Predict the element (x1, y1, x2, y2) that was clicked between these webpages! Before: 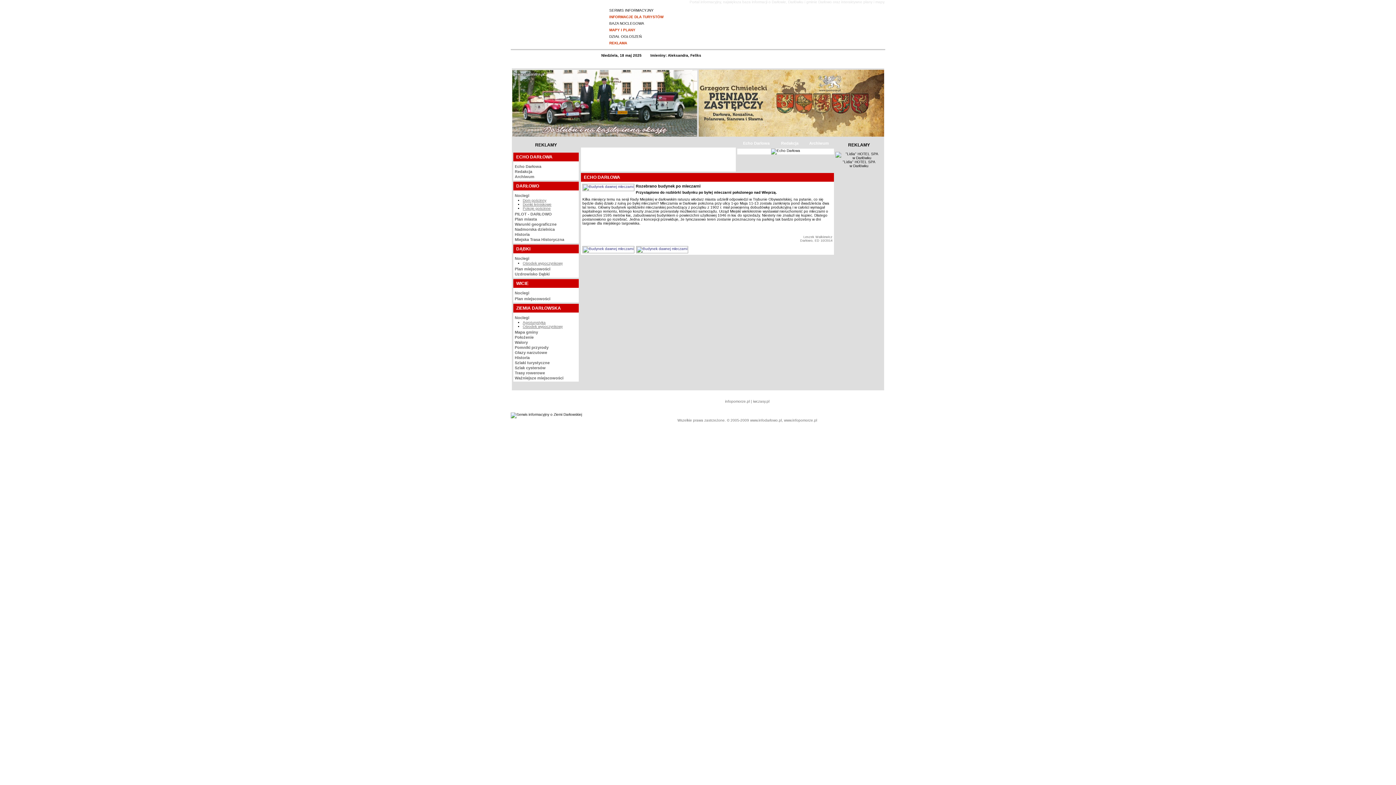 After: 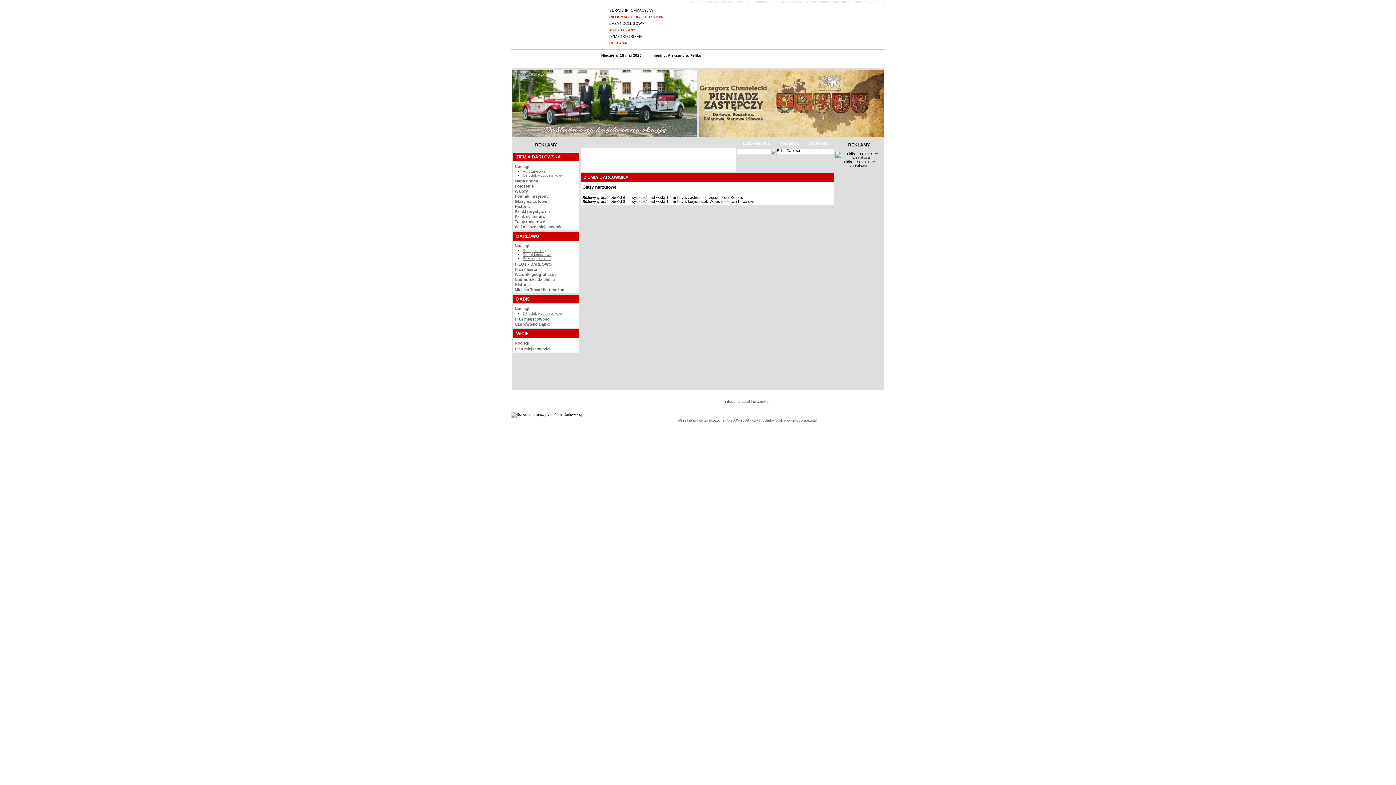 Action: label: Głazy narzutowe bbox: (514, 350, 547, 354)